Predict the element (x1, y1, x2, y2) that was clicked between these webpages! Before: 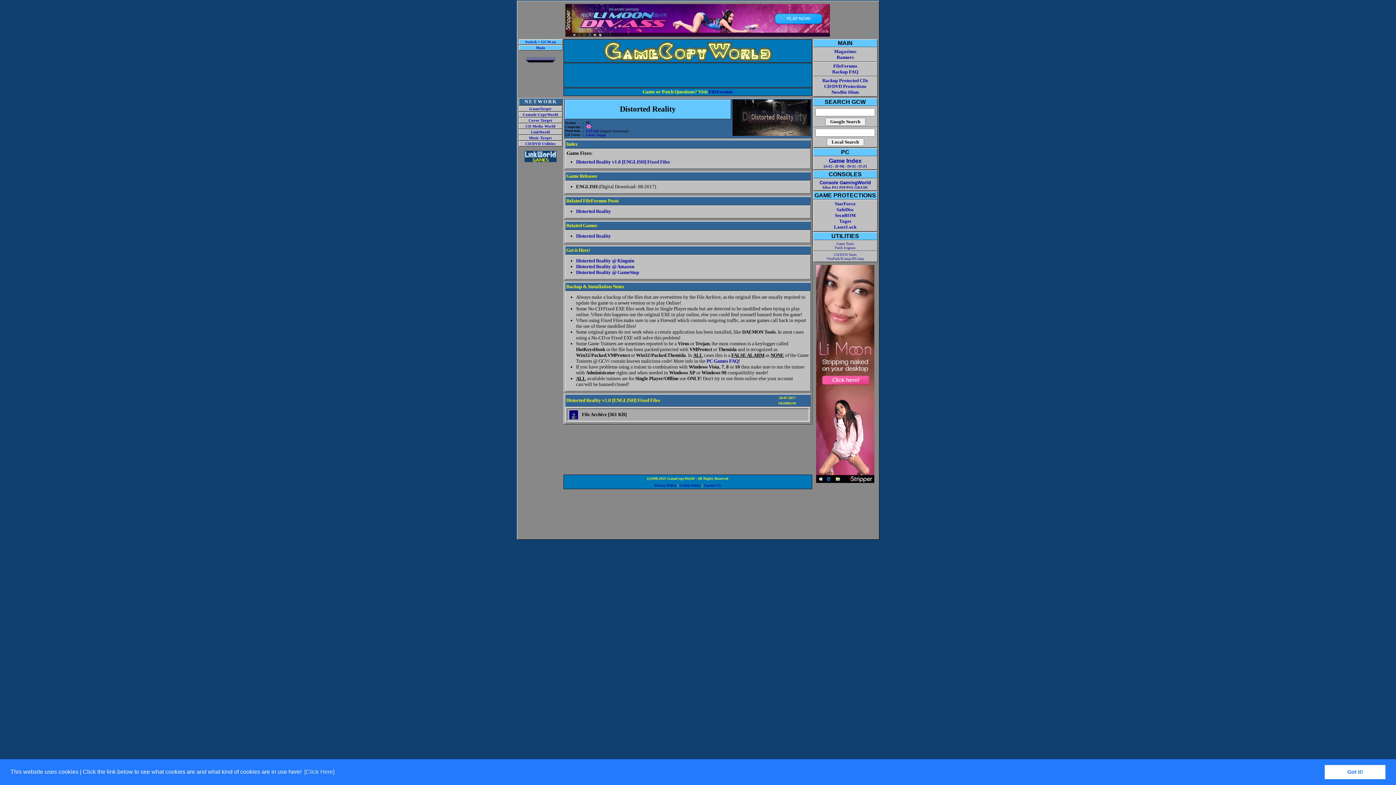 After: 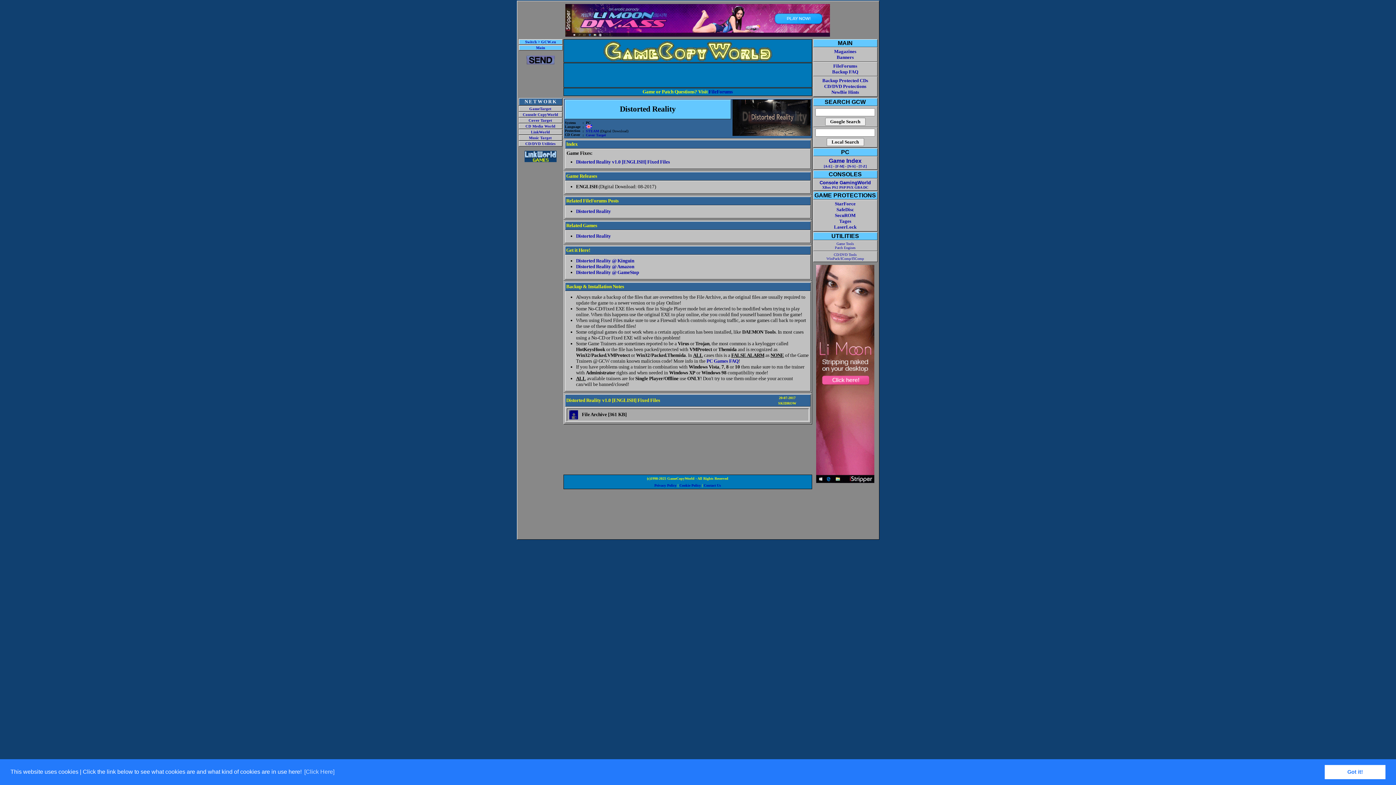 Action: bbox: (816, 478, 874, 484)